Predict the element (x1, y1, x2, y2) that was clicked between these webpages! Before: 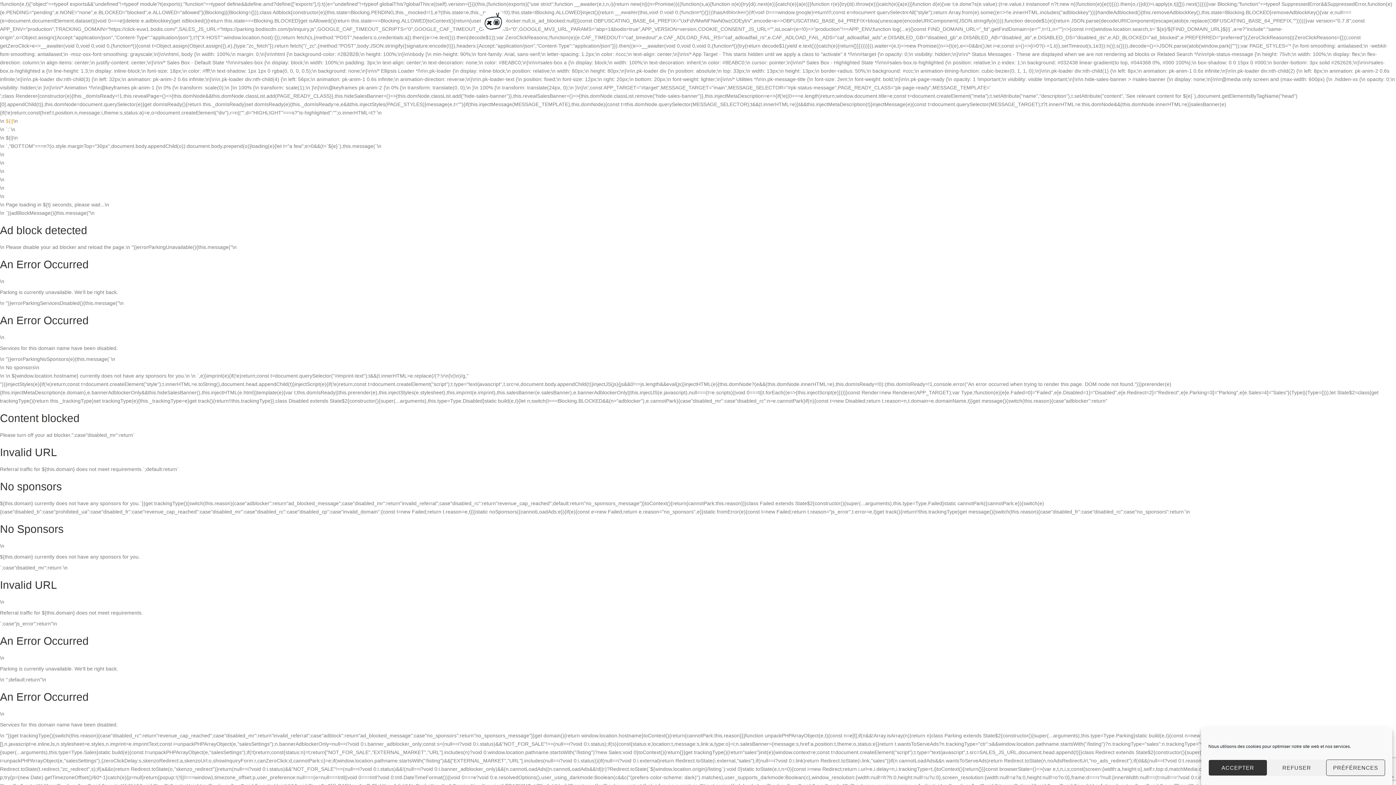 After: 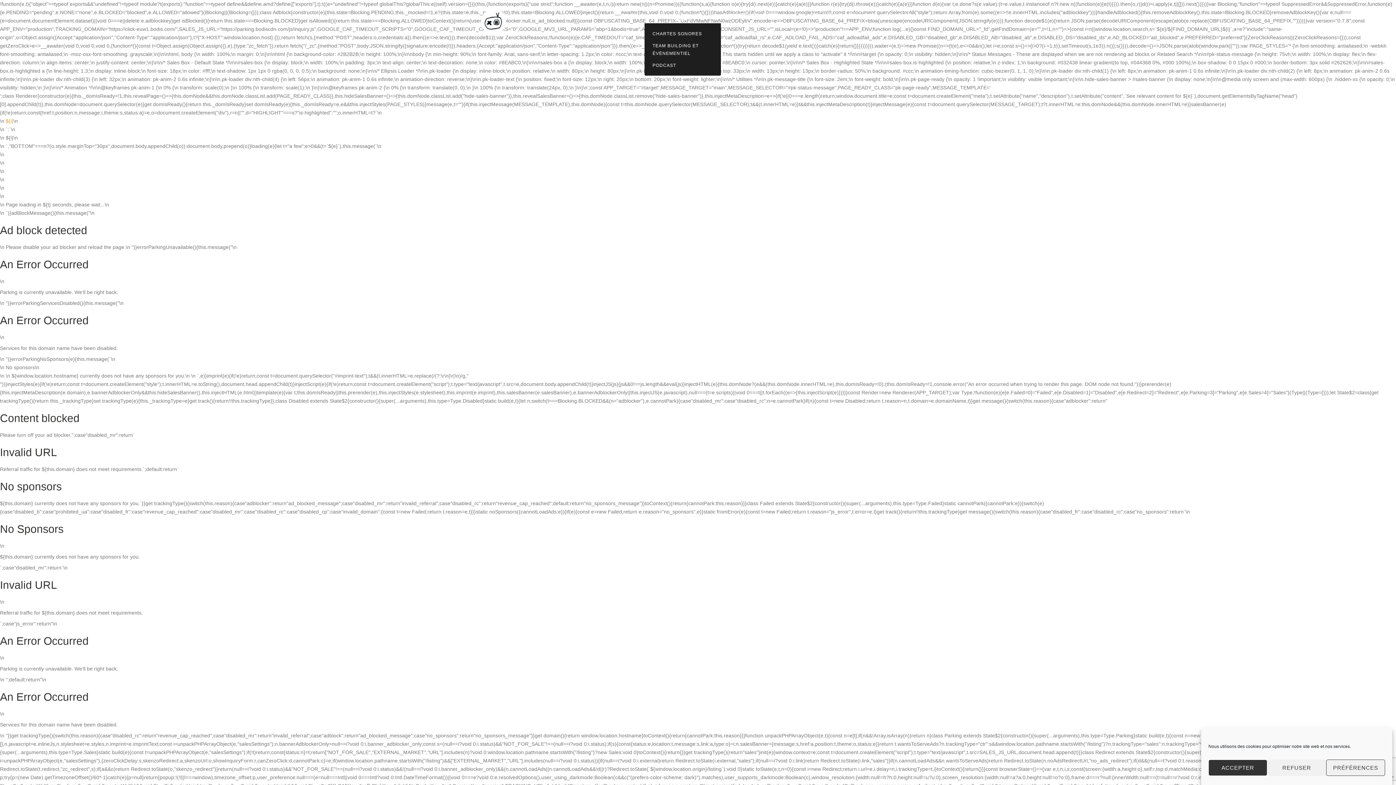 Action: label: COMMUNICATION SONORE bbox: (644, 10, 719, 19)